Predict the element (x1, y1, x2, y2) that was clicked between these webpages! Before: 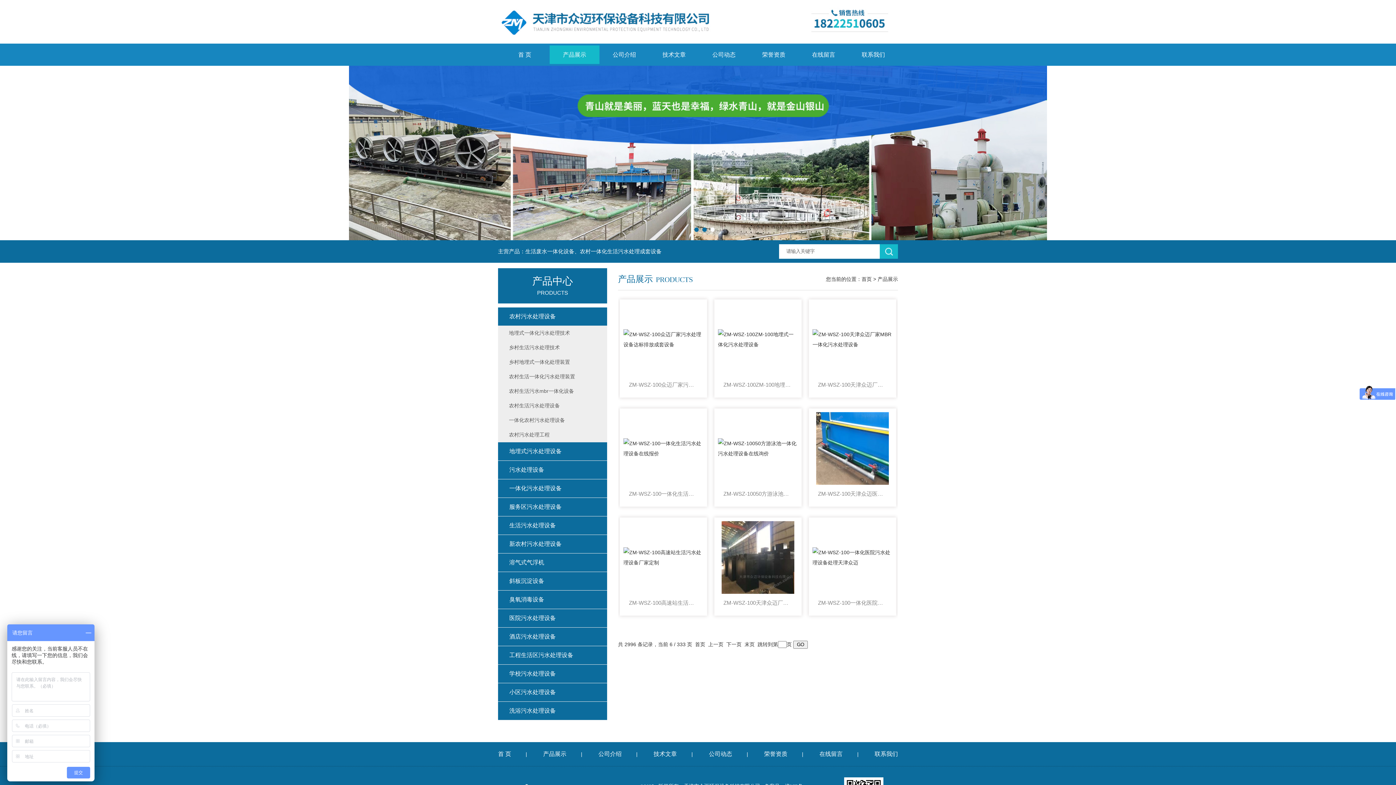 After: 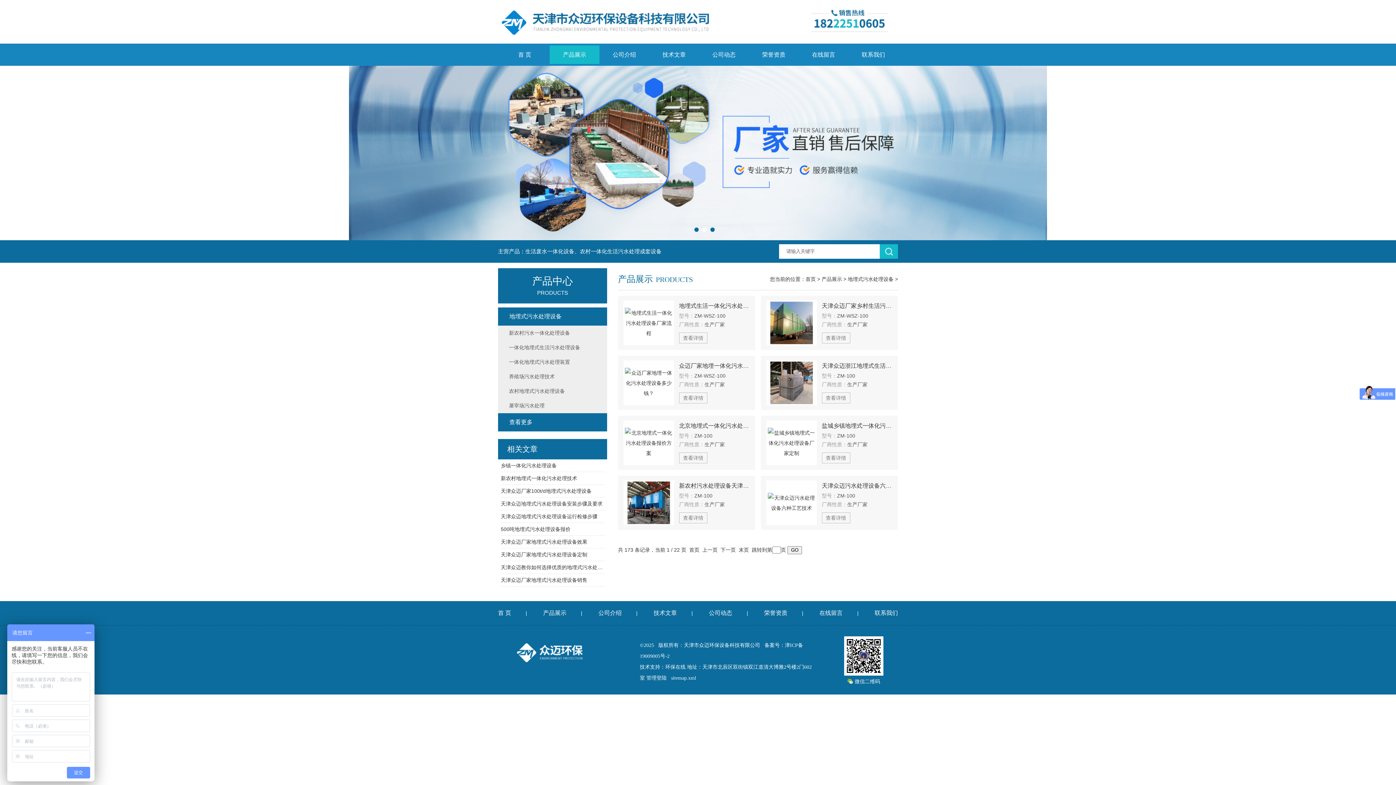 Action: bbox: (498, 442, 607, 460) label: 地埋式污水处理设备